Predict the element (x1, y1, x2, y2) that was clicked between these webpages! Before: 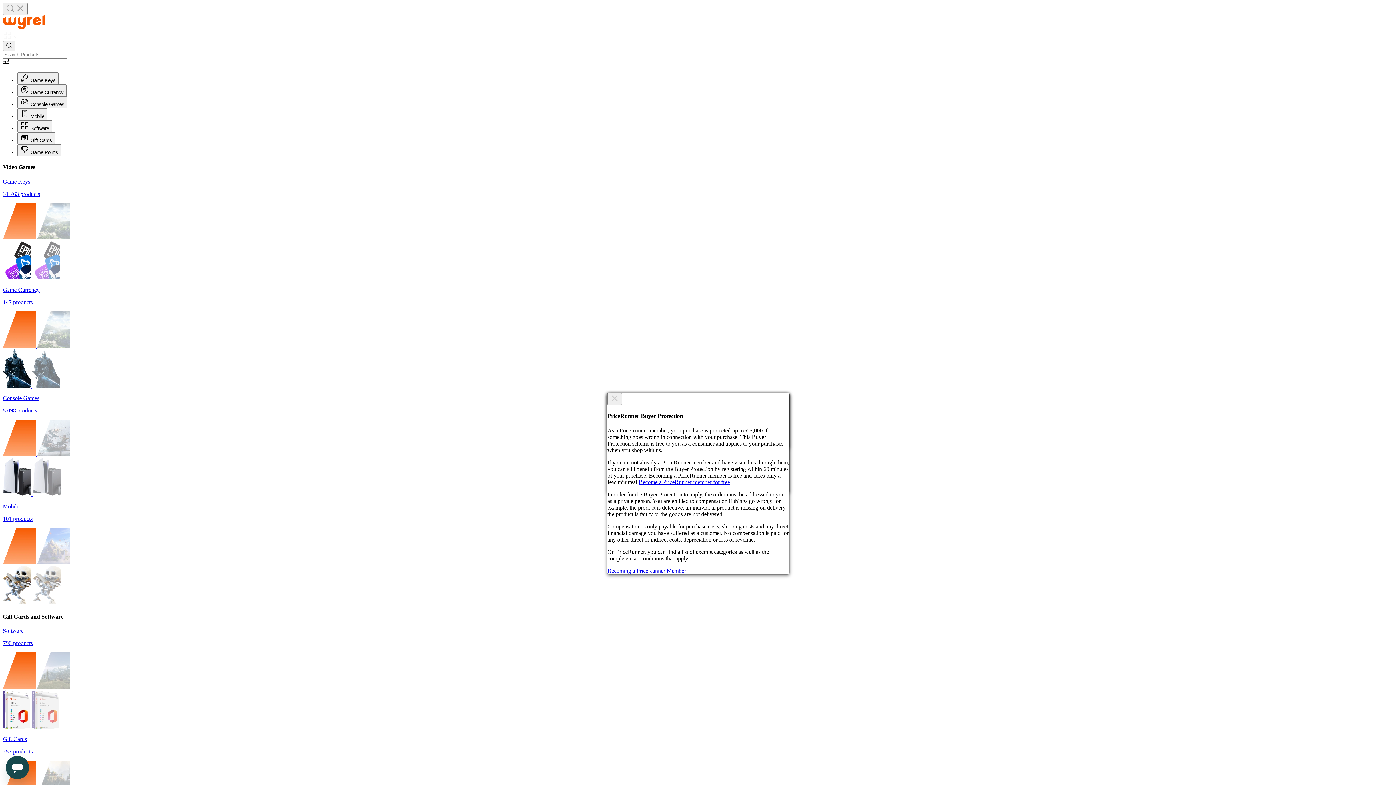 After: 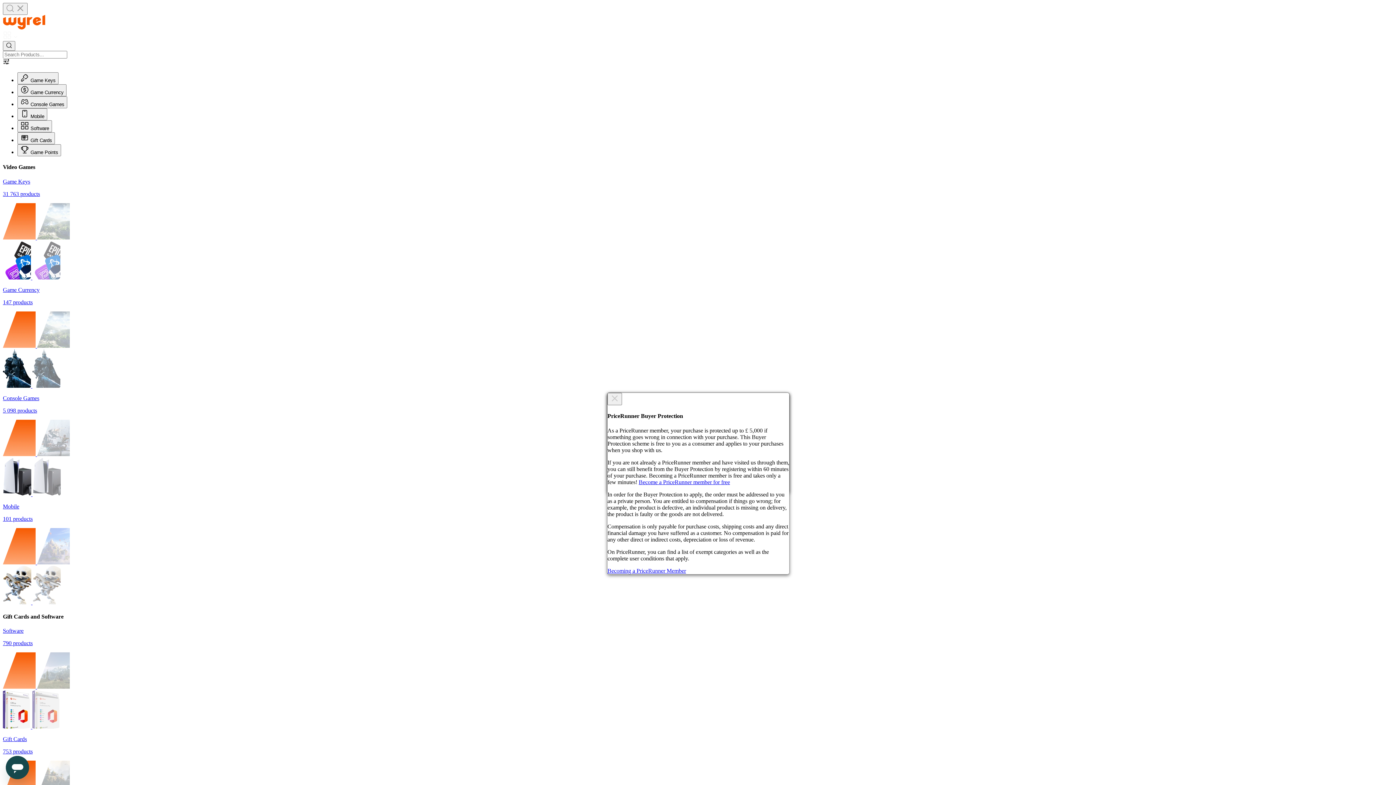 Action: label: Game Keys

31 763 products

 
  bbox: (2, 178, 1393, 280)